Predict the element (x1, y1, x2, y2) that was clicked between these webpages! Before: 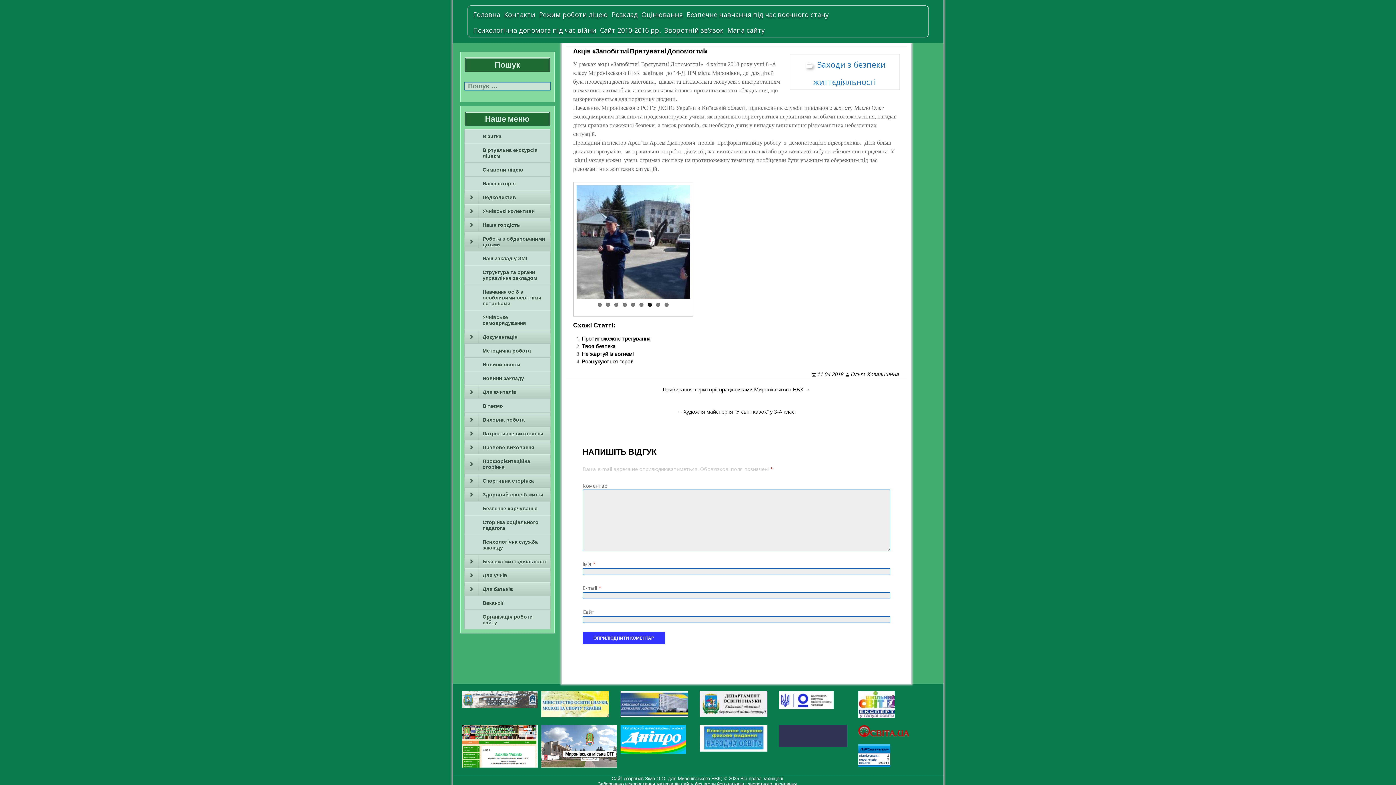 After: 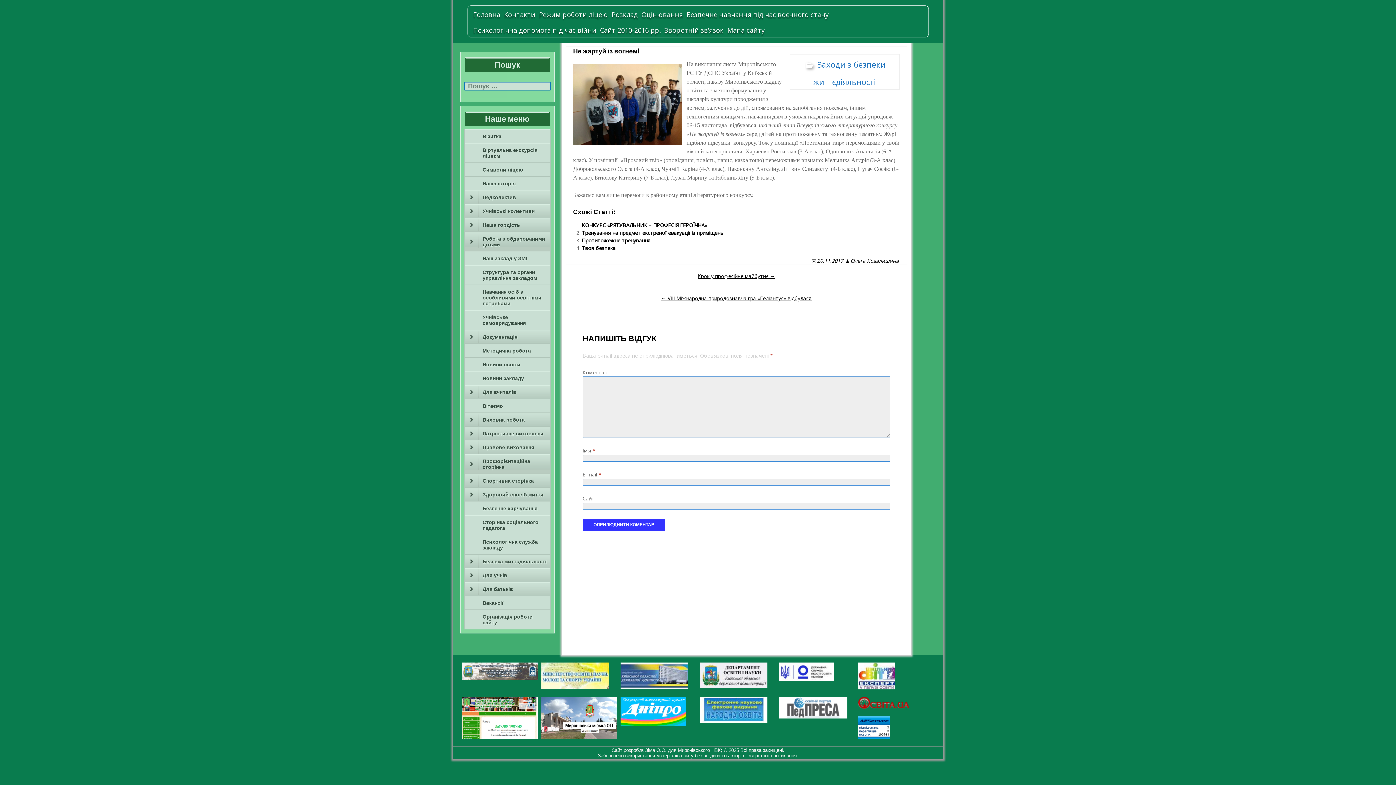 Action: bbox: (582, 350, 633, 357) label: Не жартуй із вогнем!